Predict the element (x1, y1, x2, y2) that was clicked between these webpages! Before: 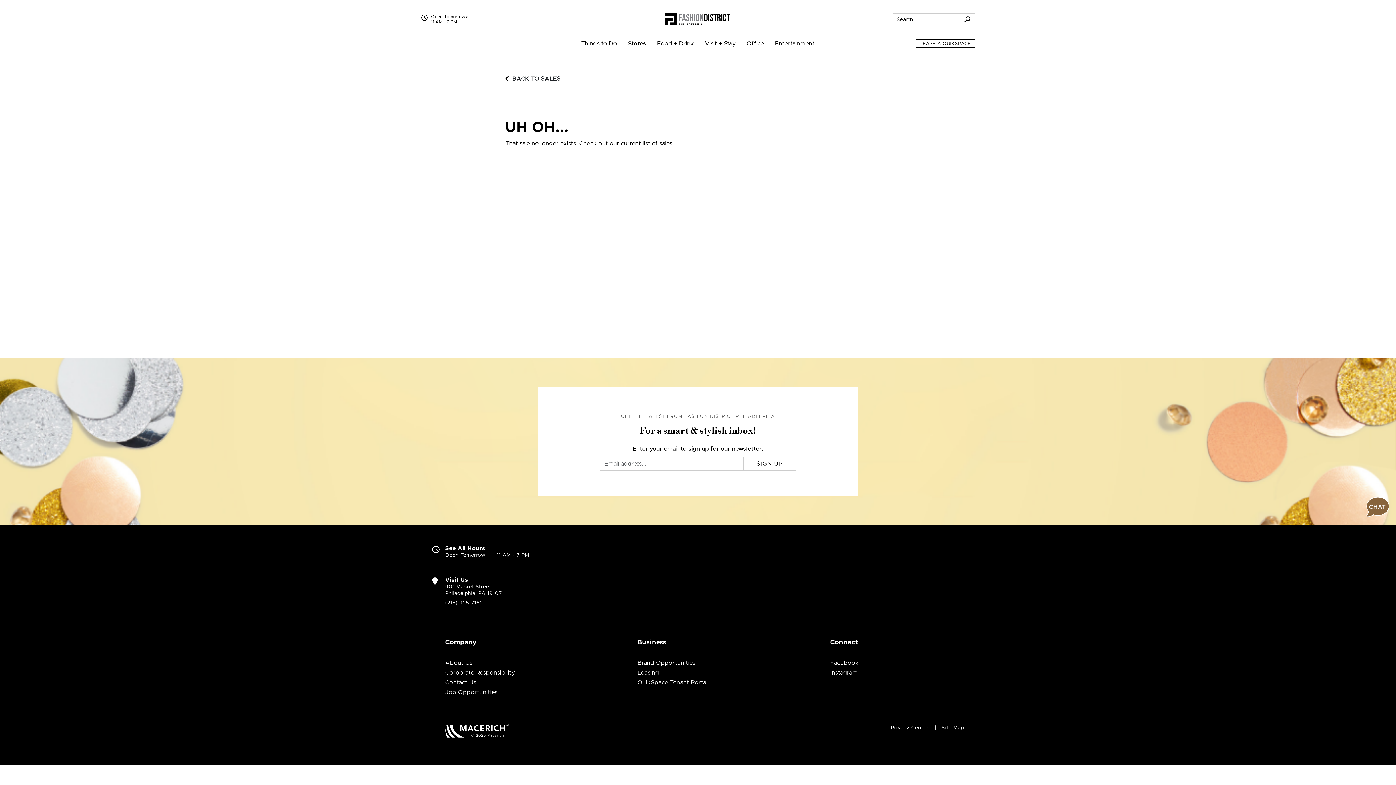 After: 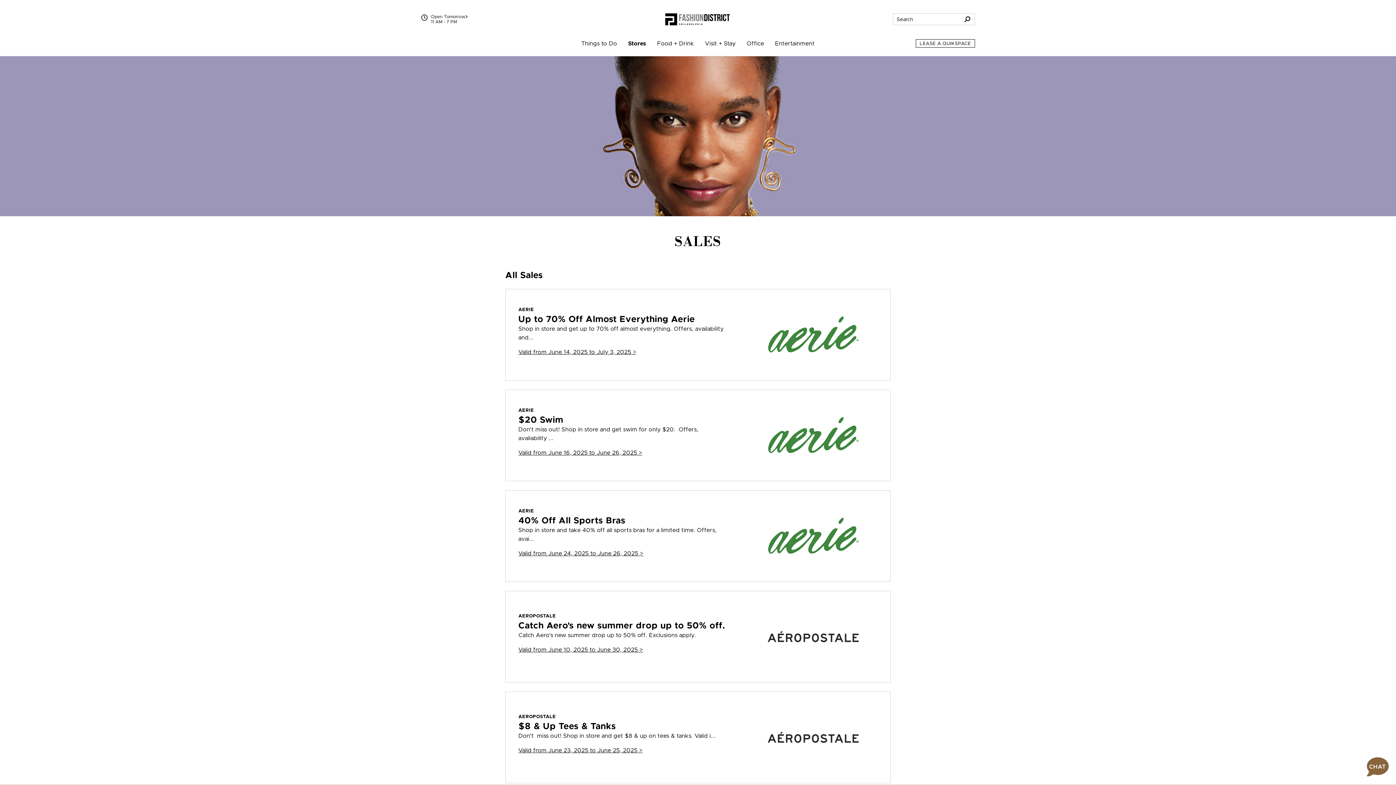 Action: bbox: (505, 76, 560, 81) label: BACK TO SALES